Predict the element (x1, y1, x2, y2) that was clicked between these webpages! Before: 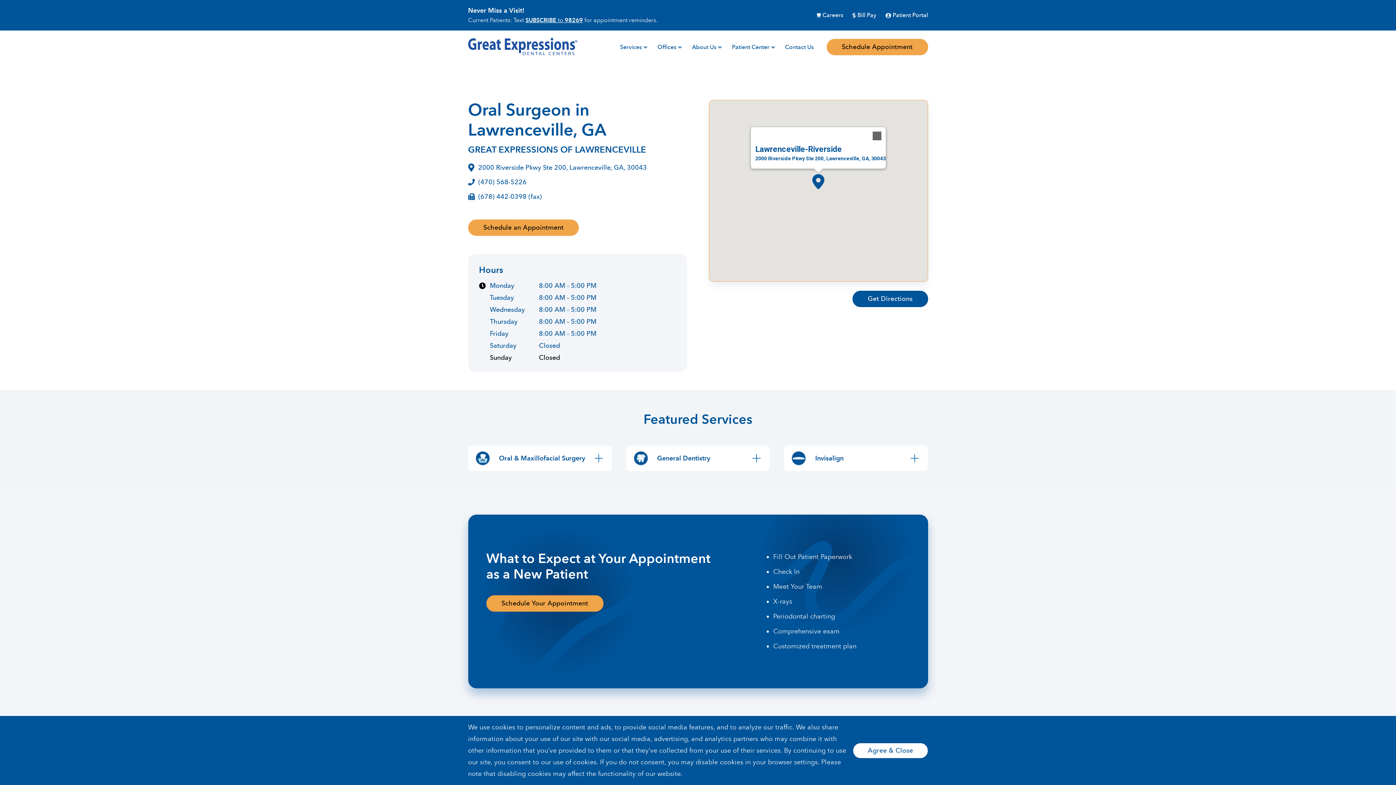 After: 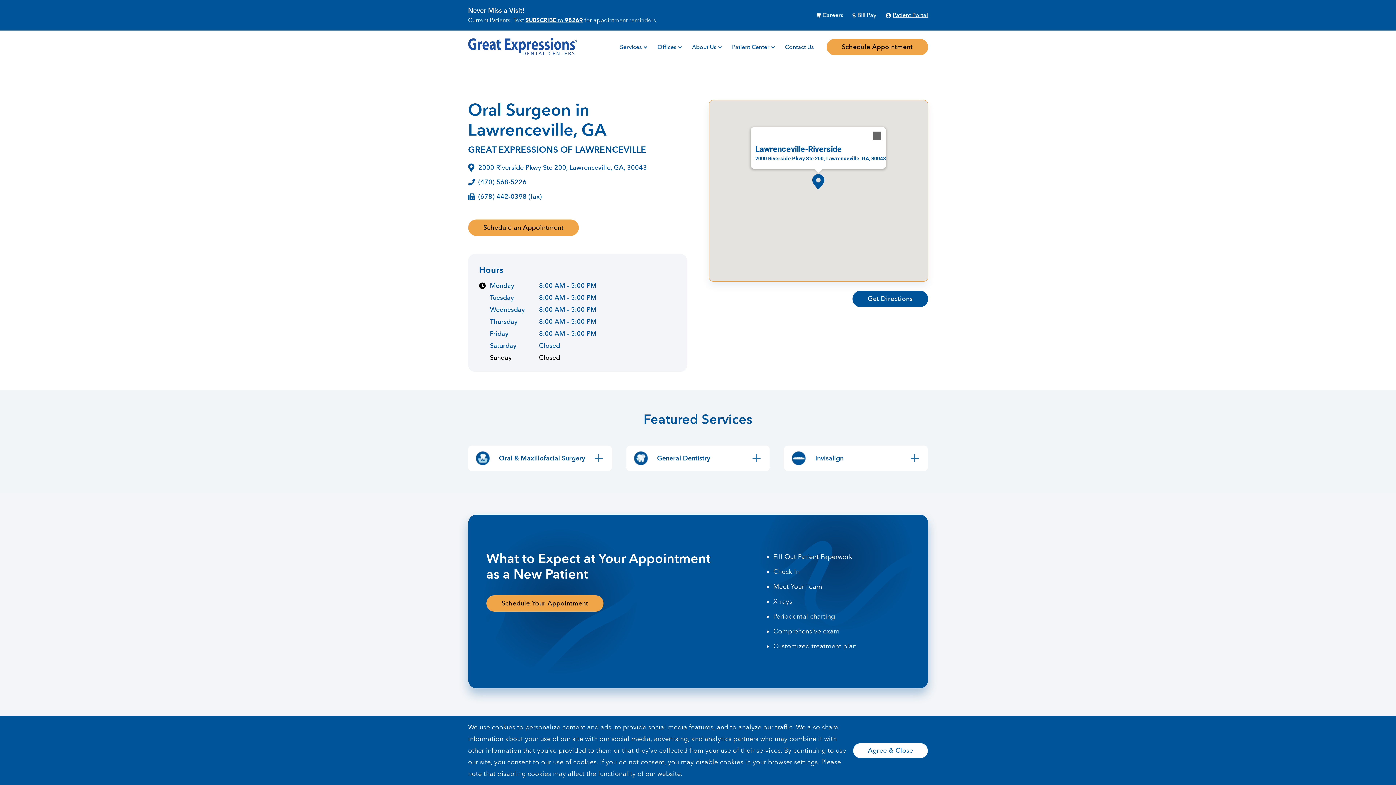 Action: label: Patient Portal
(opens in a new tab) bbox: (885, 7, 928, 23)